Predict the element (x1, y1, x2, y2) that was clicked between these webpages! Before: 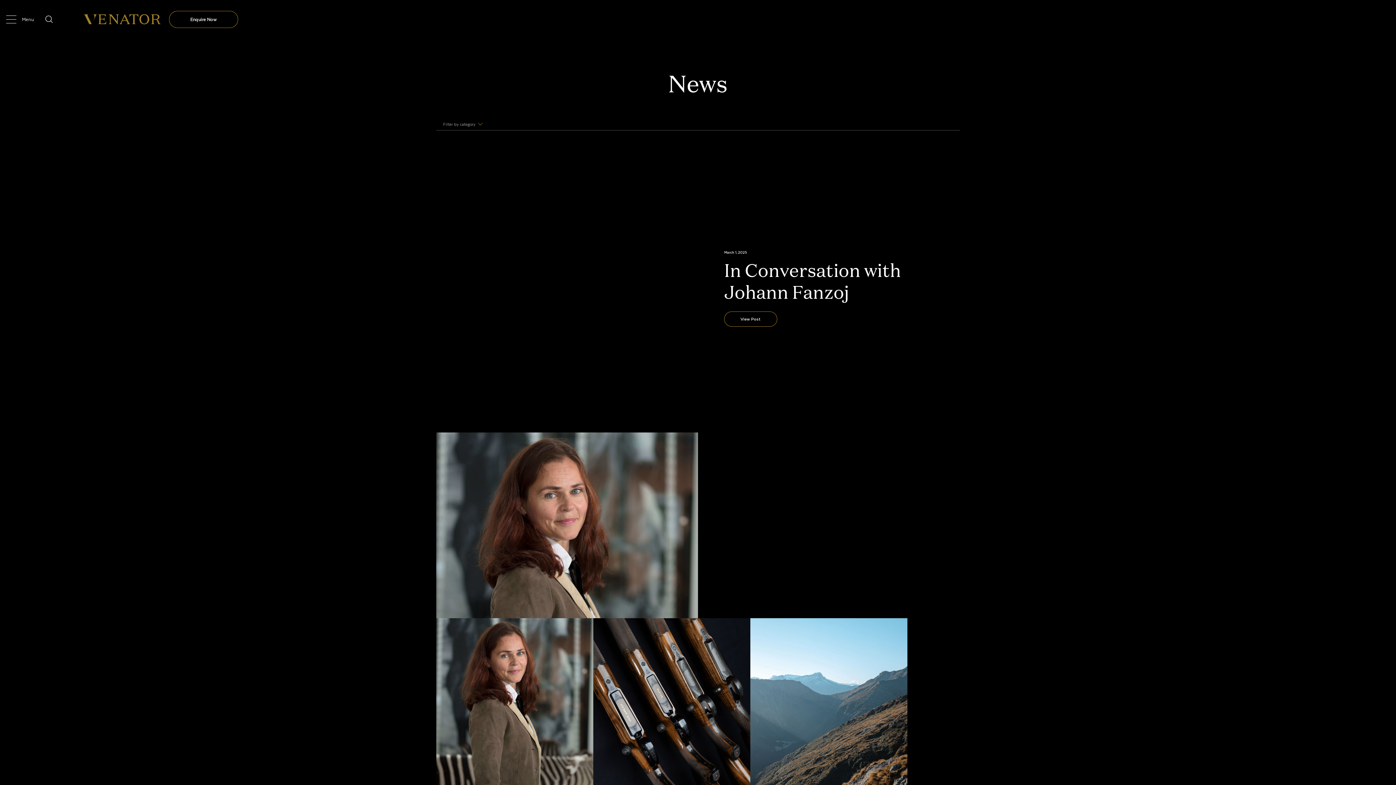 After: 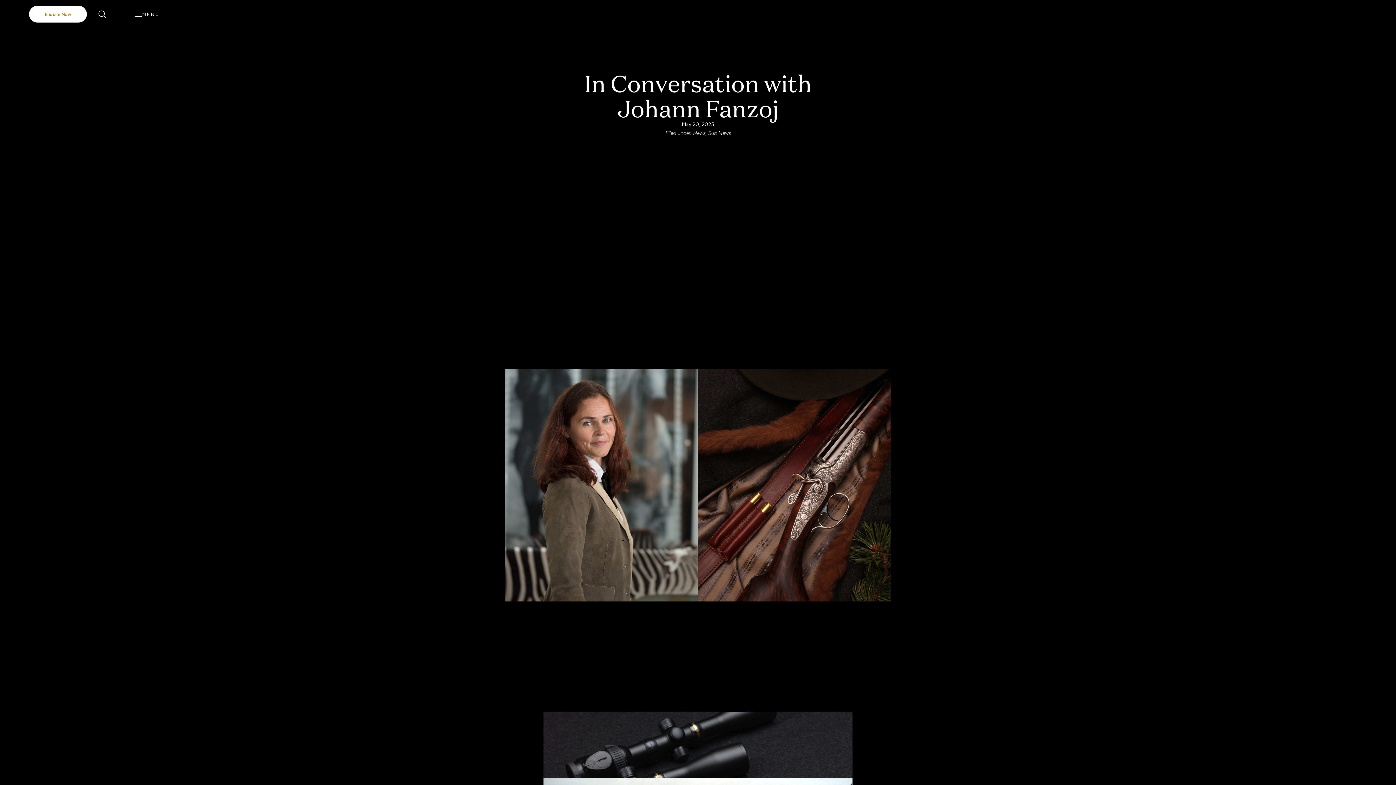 Action: bbox: (724, 311, 777, 326) label: View Post